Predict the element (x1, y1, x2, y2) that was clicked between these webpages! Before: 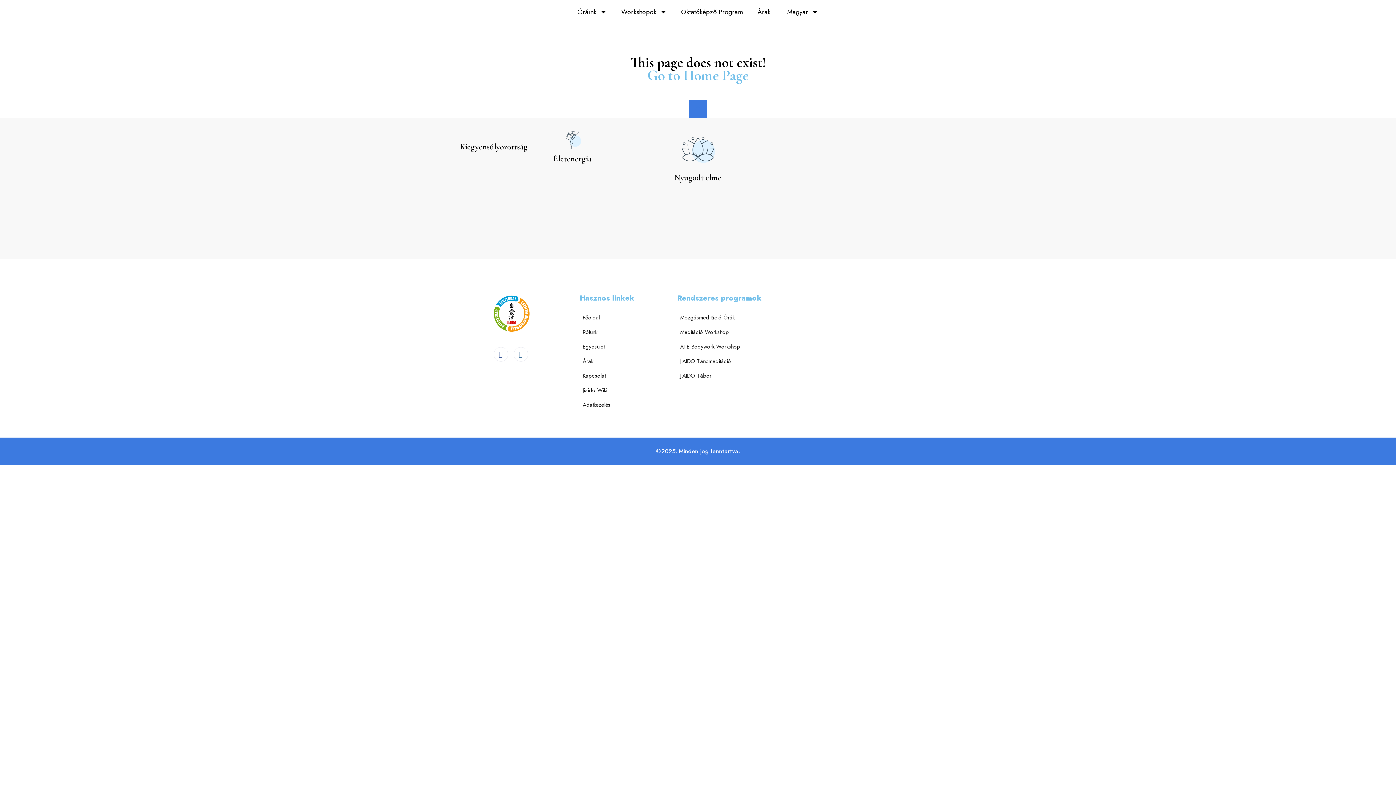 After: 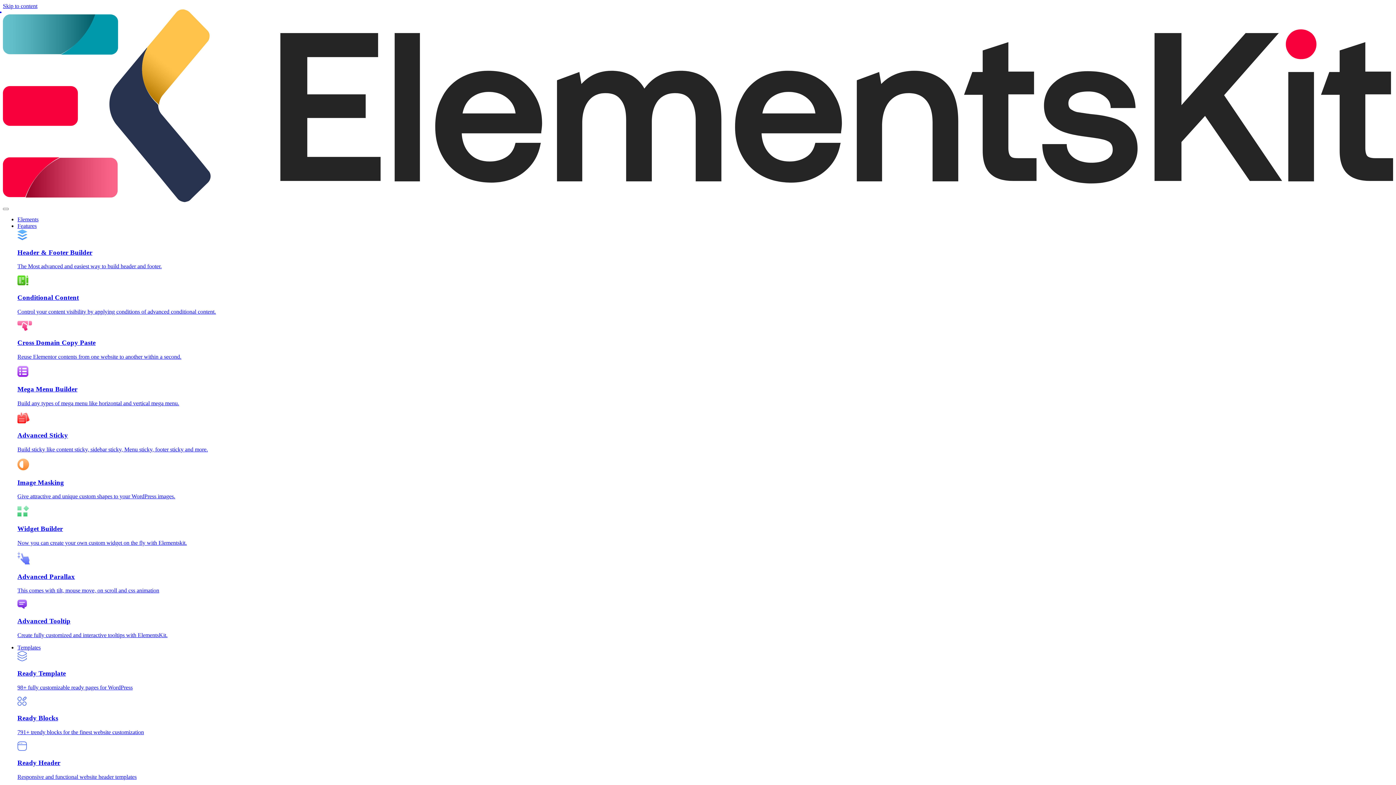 Action: bbox: (458, 295, 565, 332)